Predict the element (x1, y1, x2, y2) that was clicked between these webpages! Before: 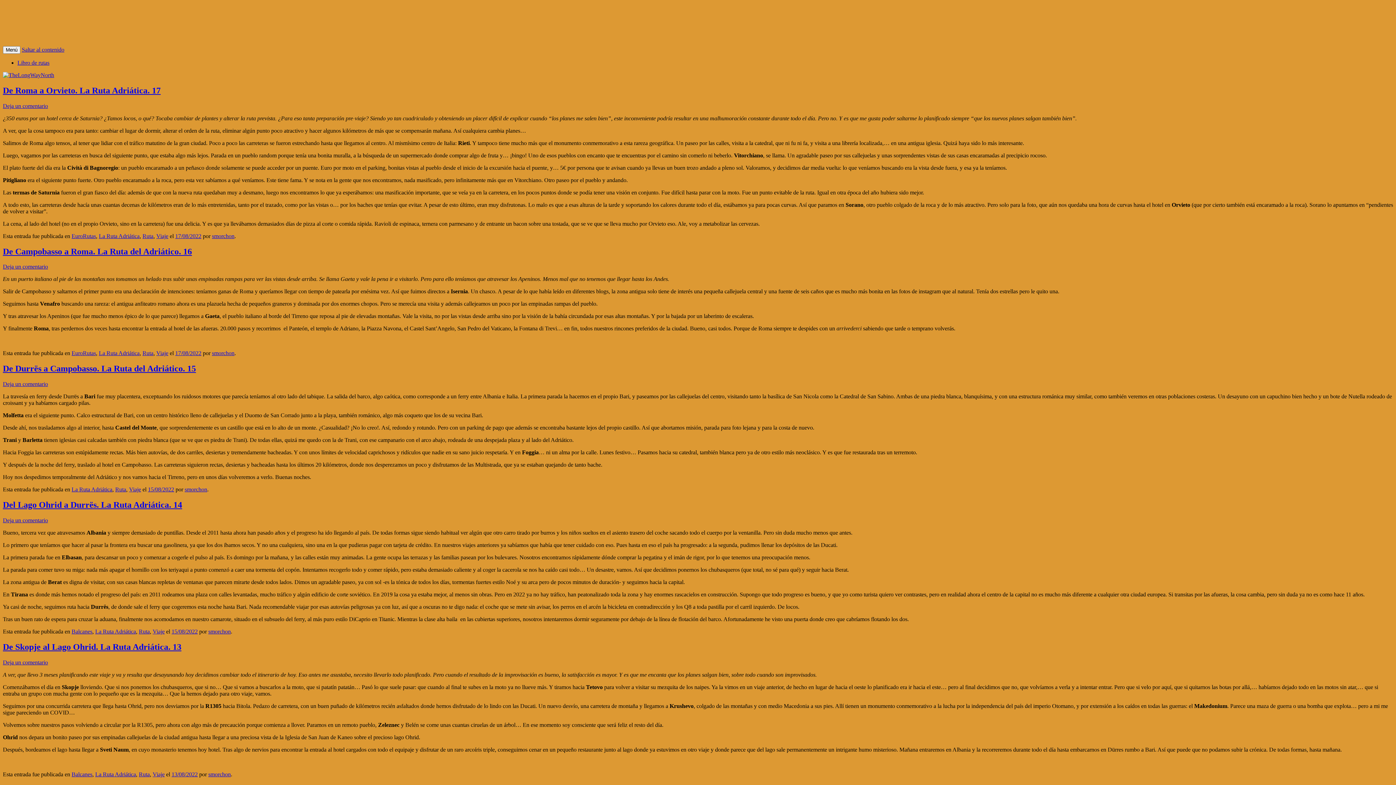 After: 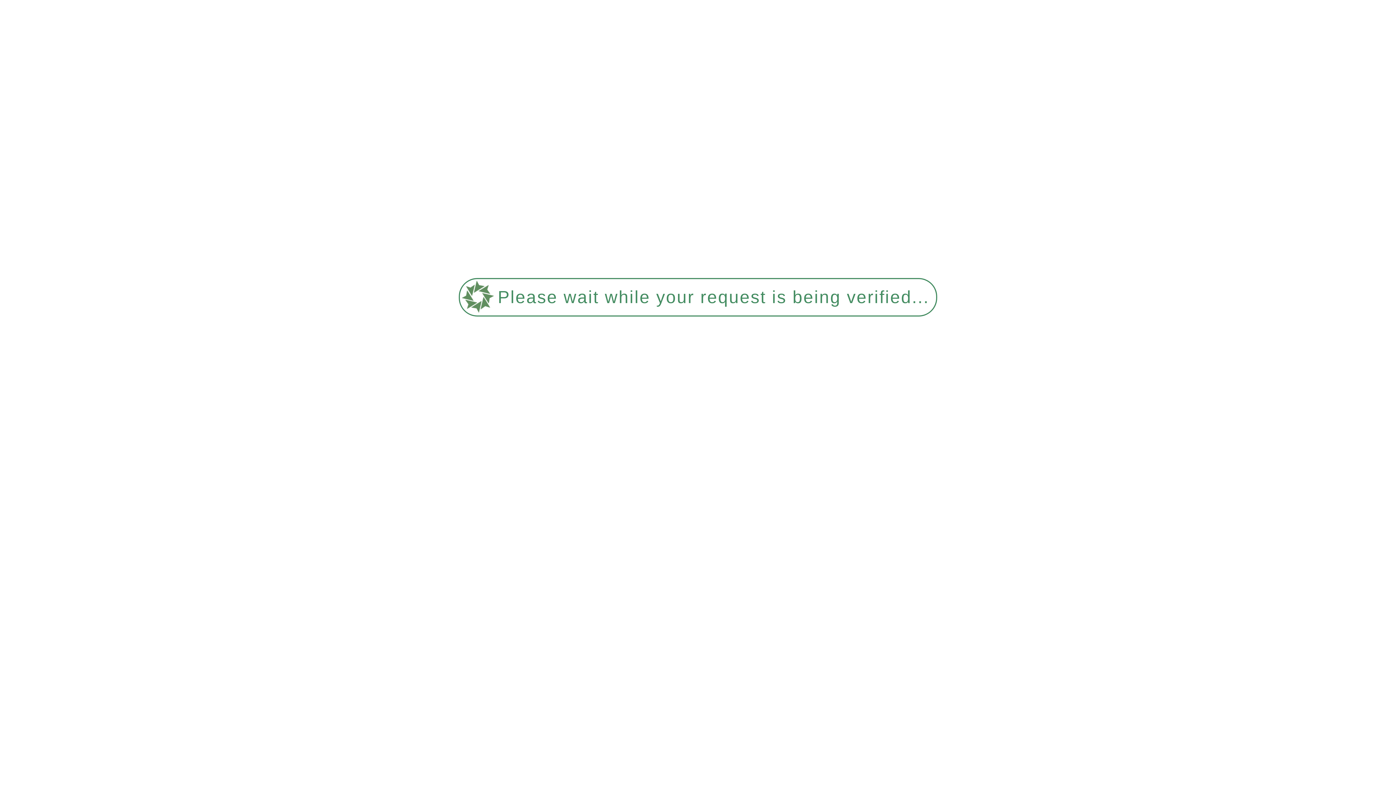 Action: bbox: (138, 628, 149, 634) label: Ruta